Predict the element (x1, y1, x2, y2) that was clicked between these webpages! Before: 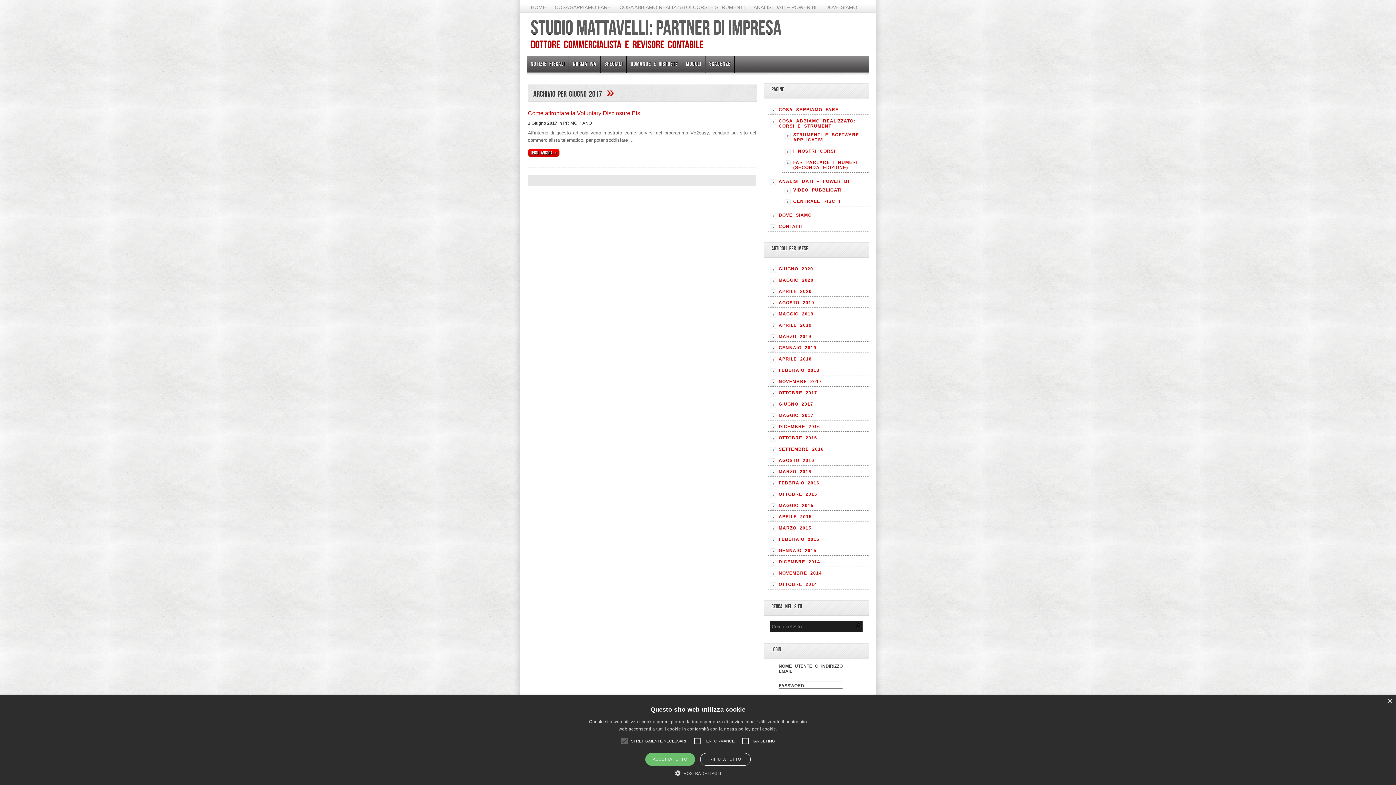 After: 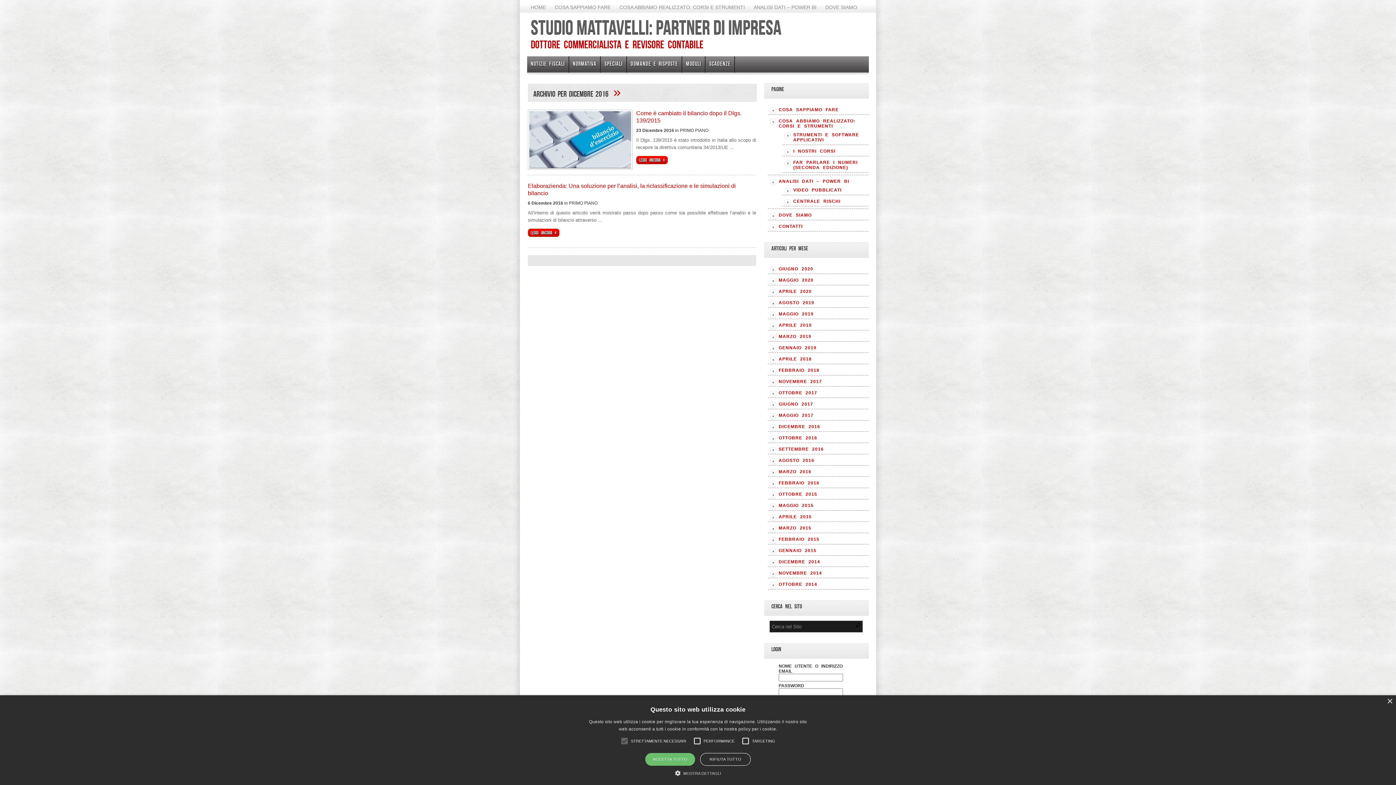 Action: label: DICEMBRE 2016 bbox: (778, 424, 820, 429)